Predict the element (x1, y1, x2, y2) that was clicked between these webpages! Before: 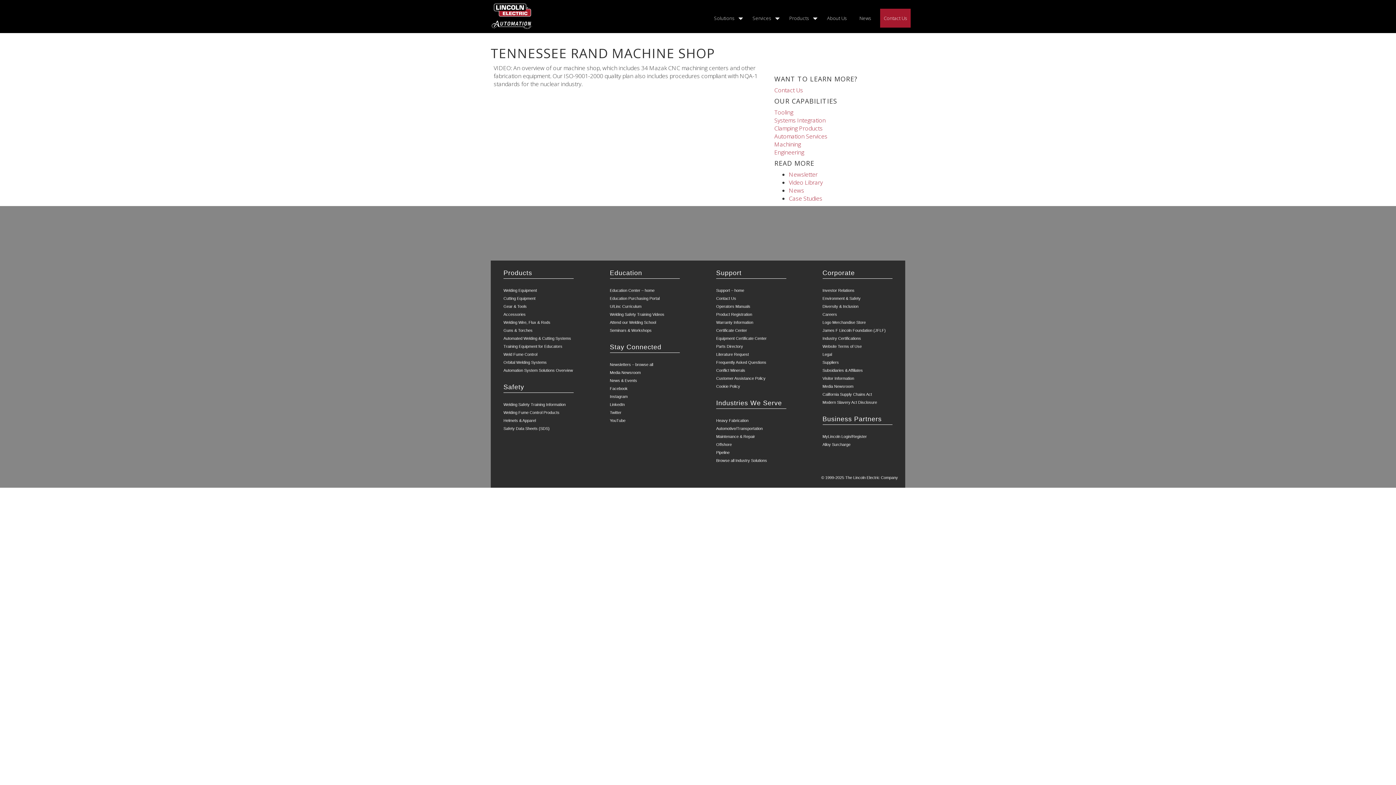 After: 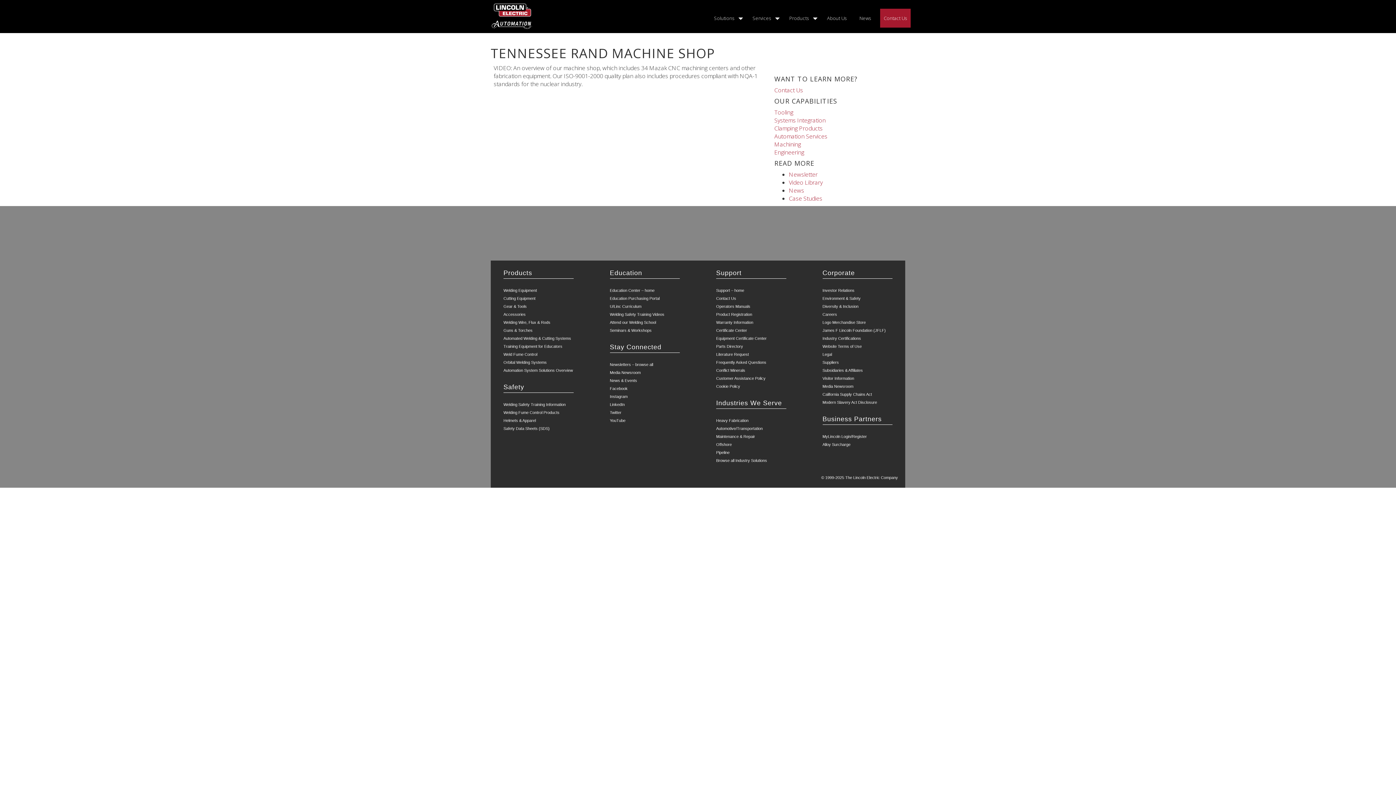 Action: bbox: (610, 328, 651, 332) label: Seminars & Workshops